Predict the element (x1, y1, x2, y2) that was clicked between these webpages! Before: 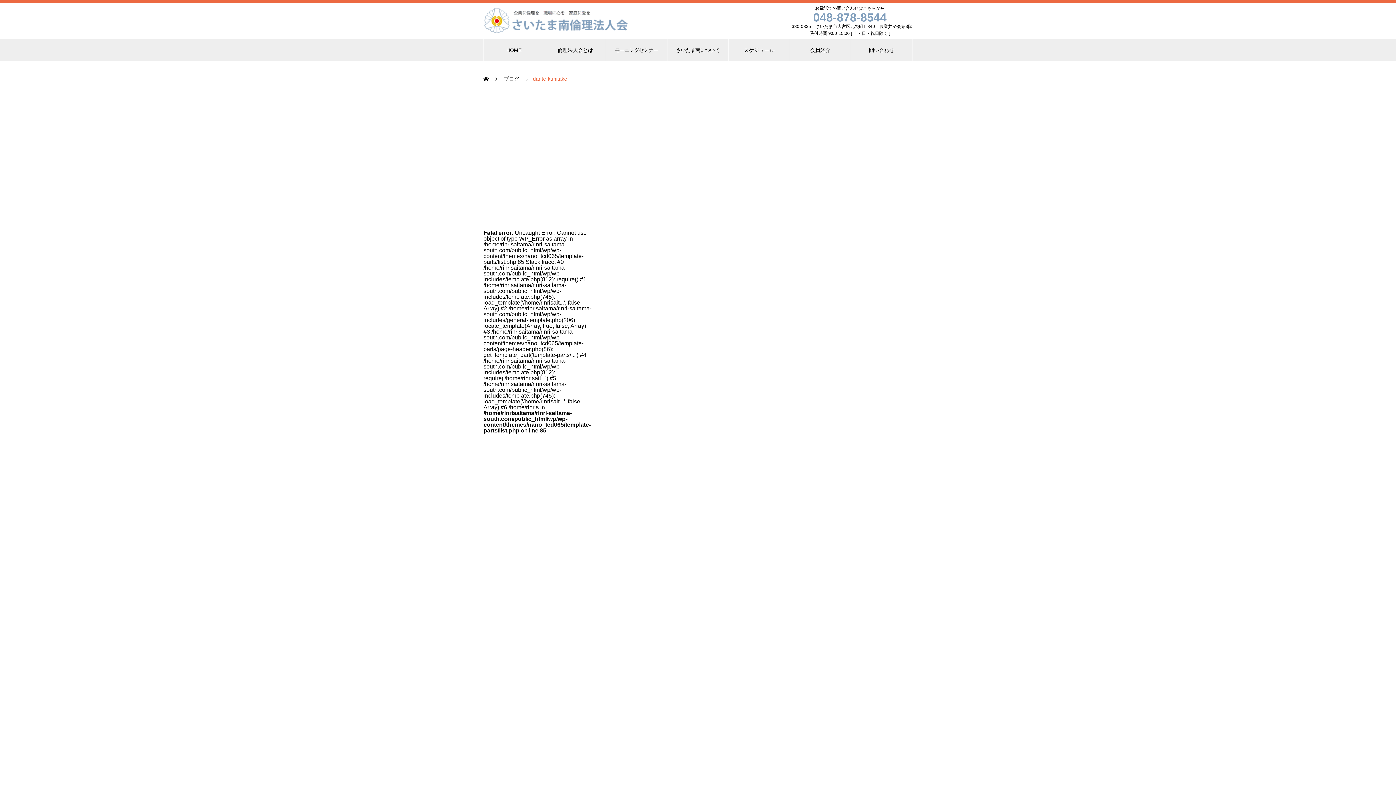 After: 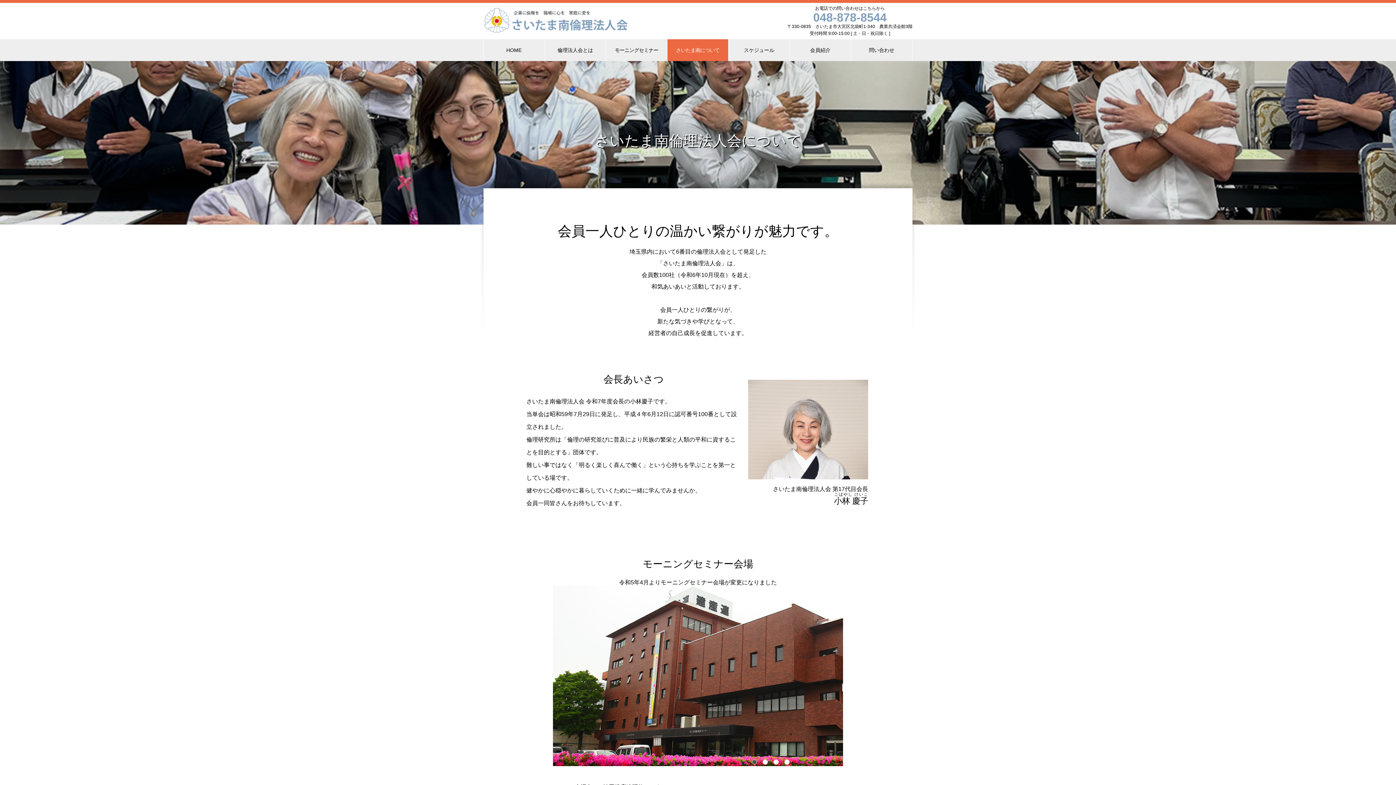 Action: bbox: (667, 39, 728, 61) label: さいたま南について